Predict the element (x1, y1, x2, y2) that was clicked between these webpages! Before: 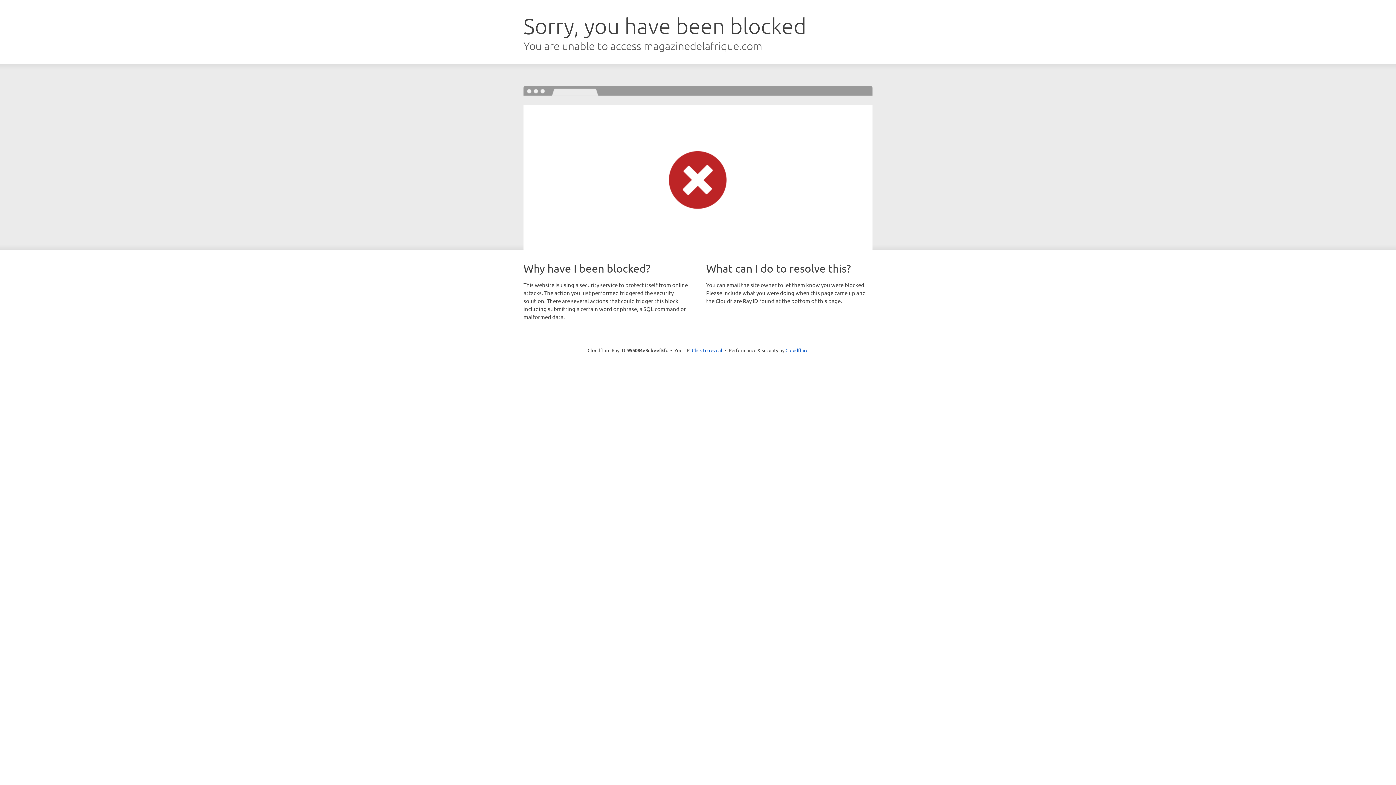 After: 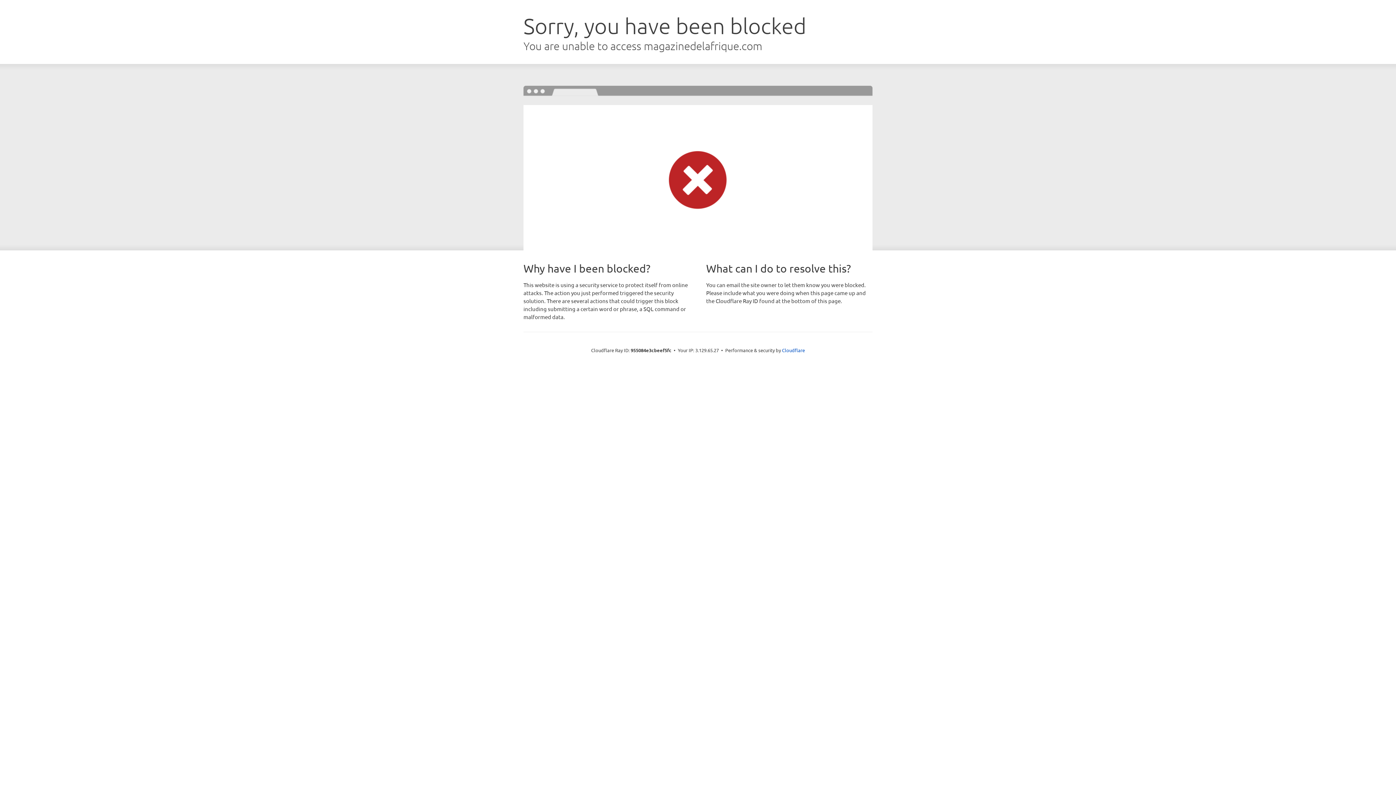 Action: bbox: (692, 346, 722, 353) label: Click to reveal